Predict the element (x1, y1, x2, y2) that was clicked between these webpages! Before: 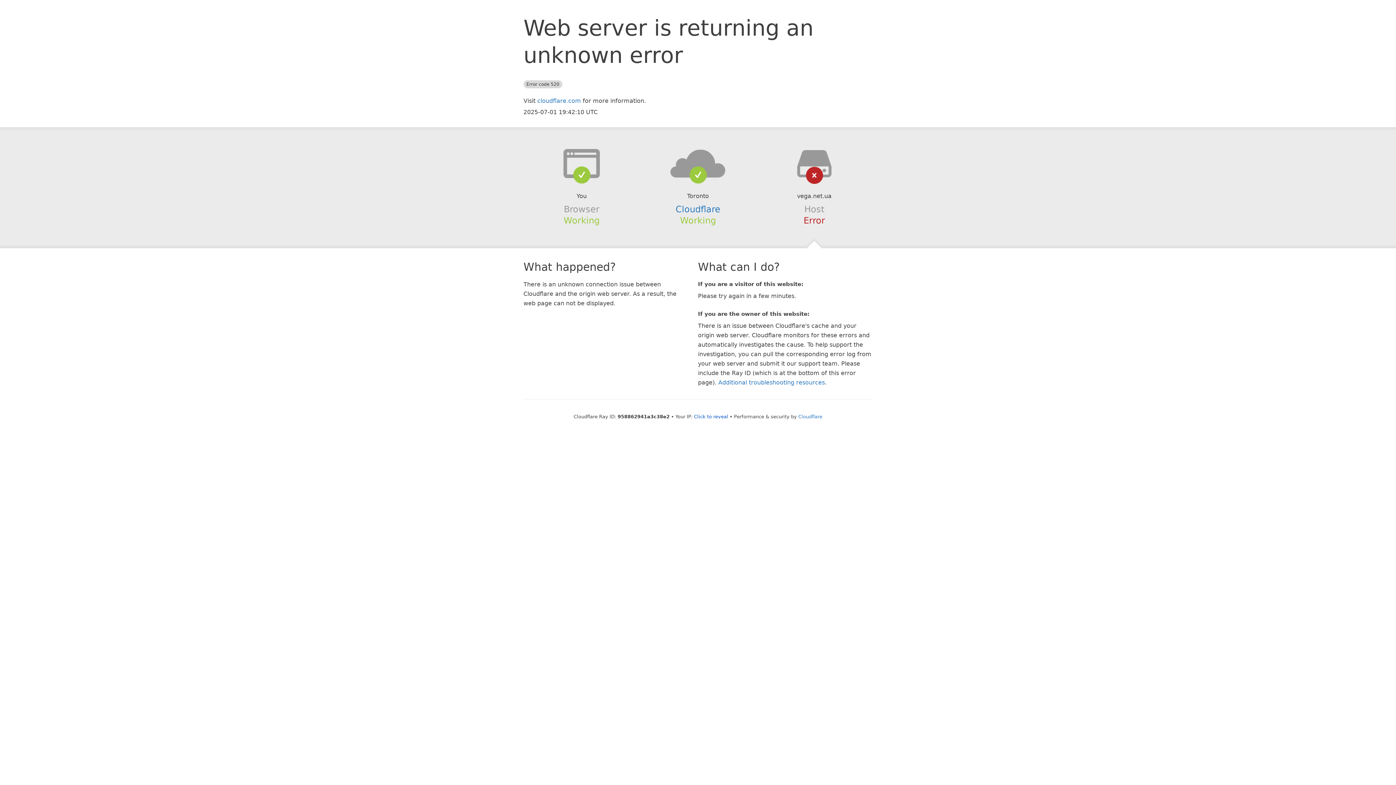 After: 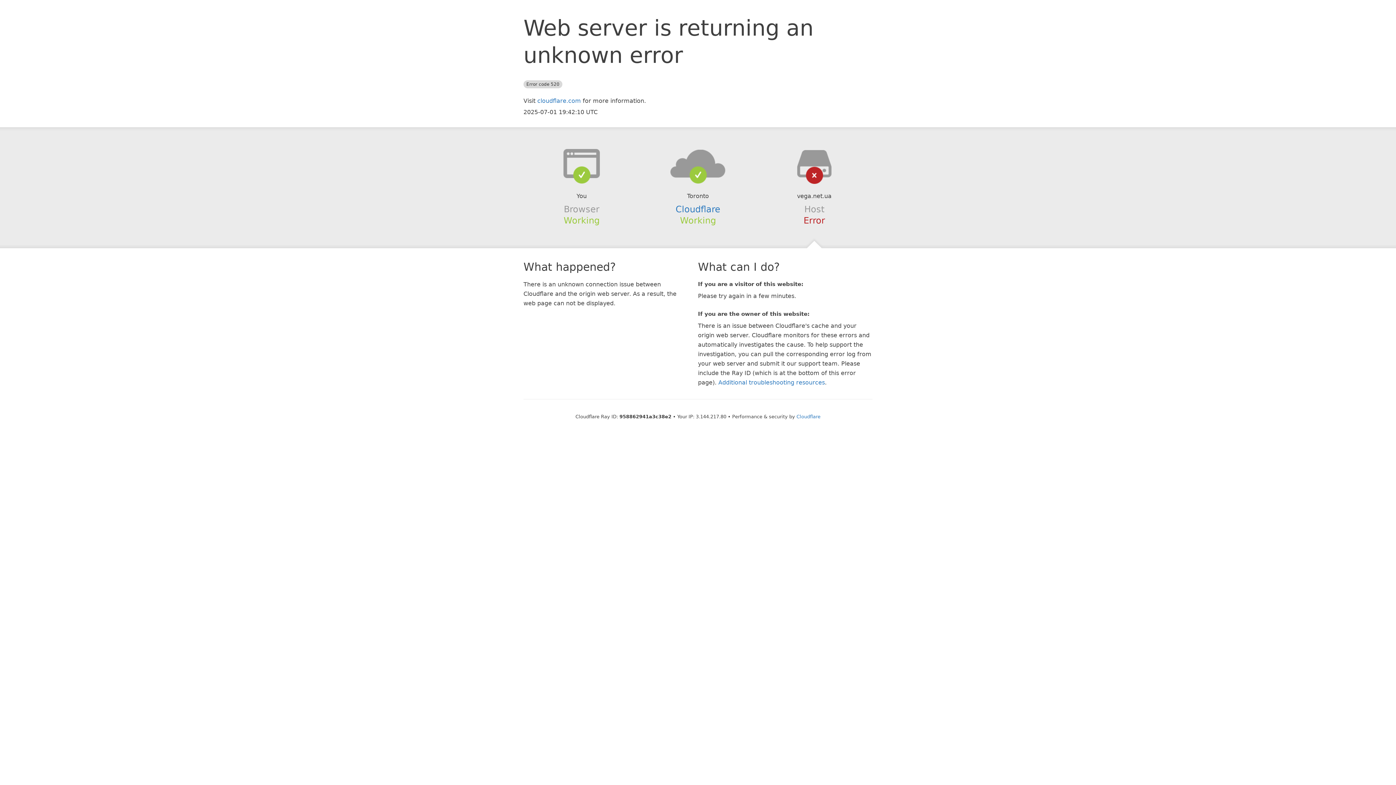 Action: bbox: (694, 414, 728, 419) label: Click to reveal